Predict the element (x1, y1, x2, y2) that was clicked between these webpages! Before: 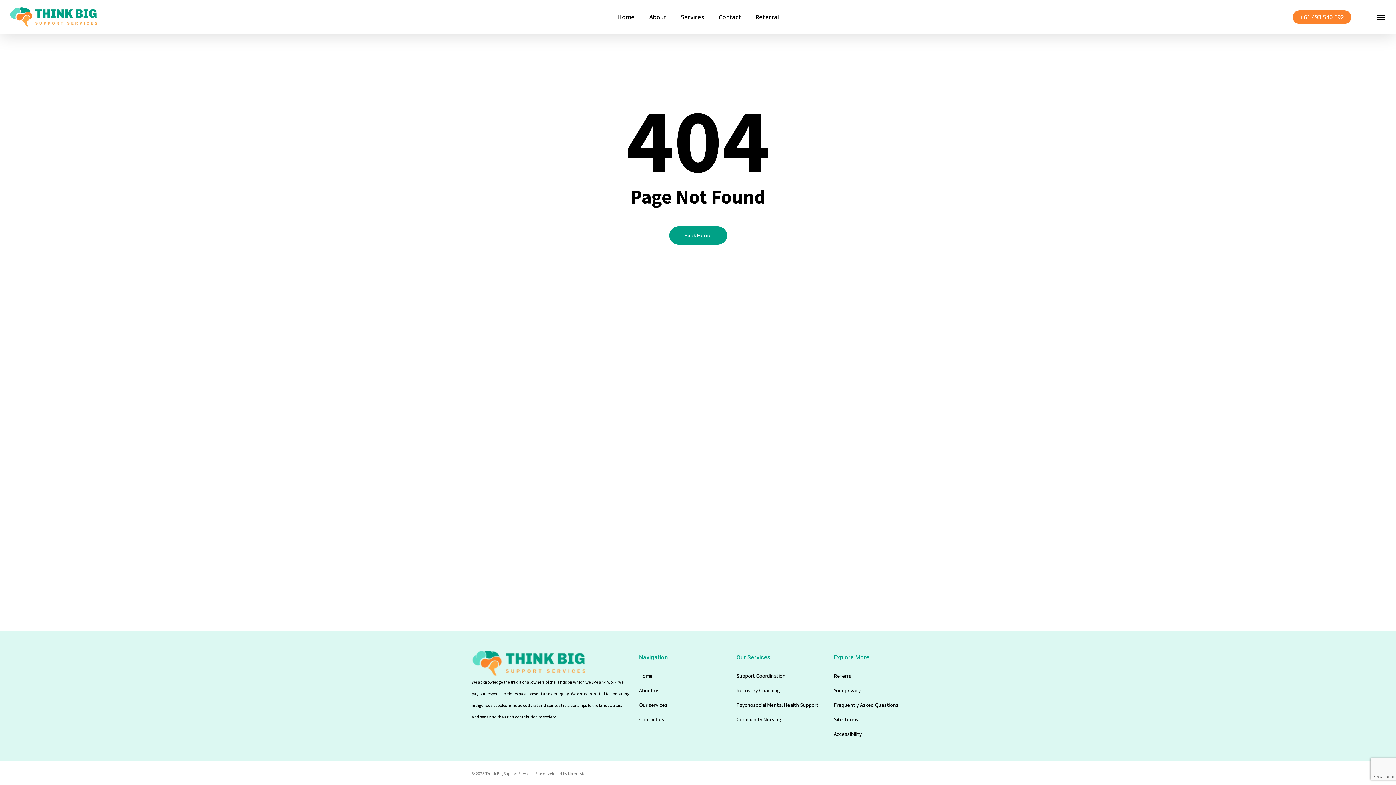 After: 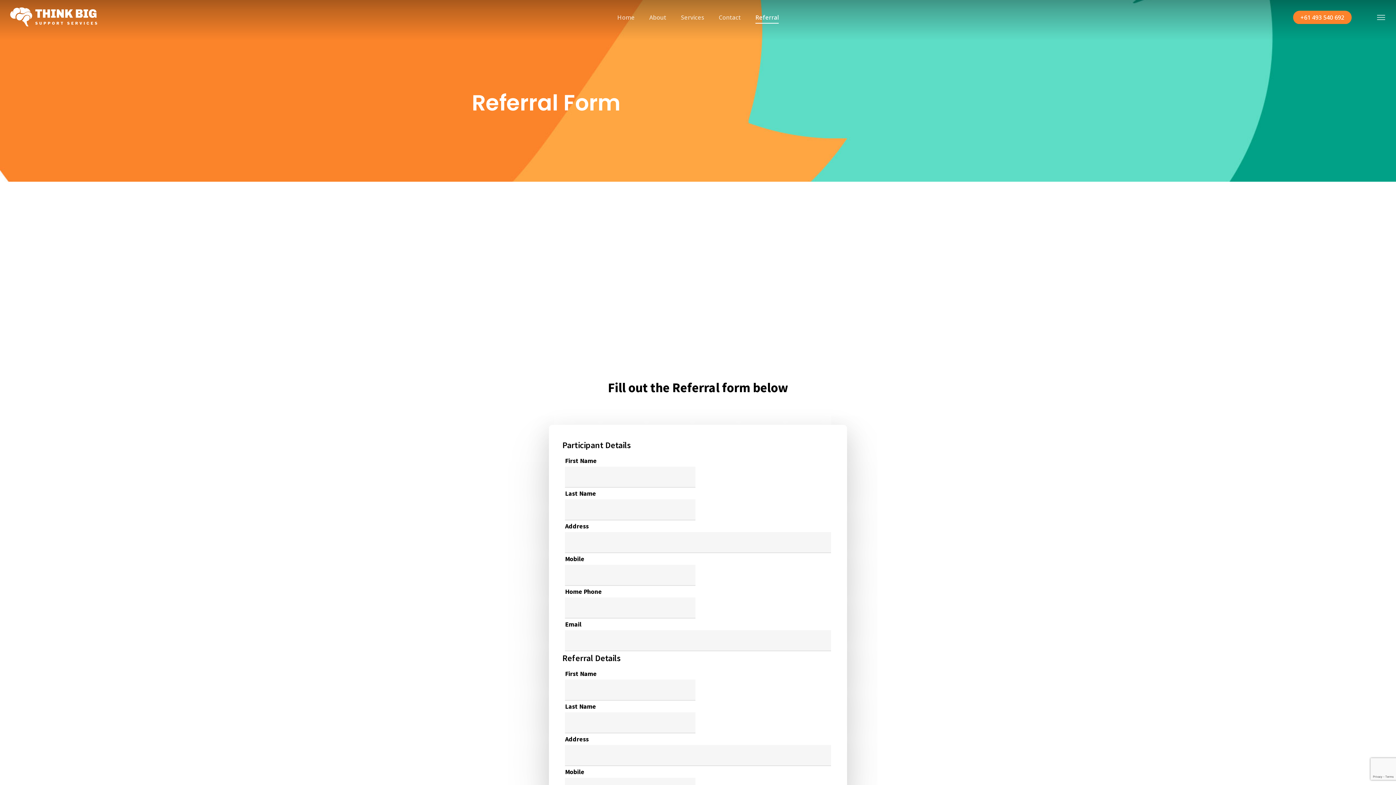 Action: label: Referral bbox: (833, 670, 922, 682)